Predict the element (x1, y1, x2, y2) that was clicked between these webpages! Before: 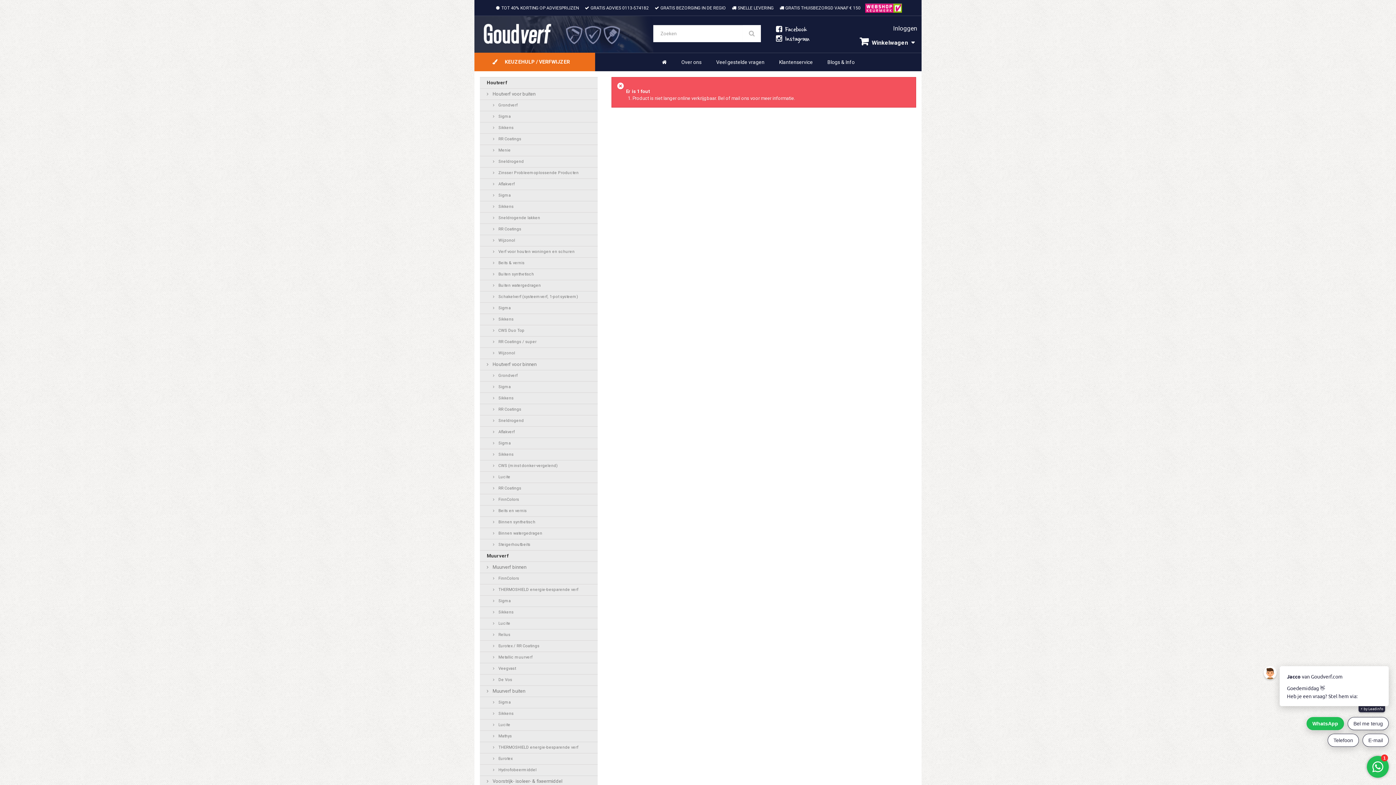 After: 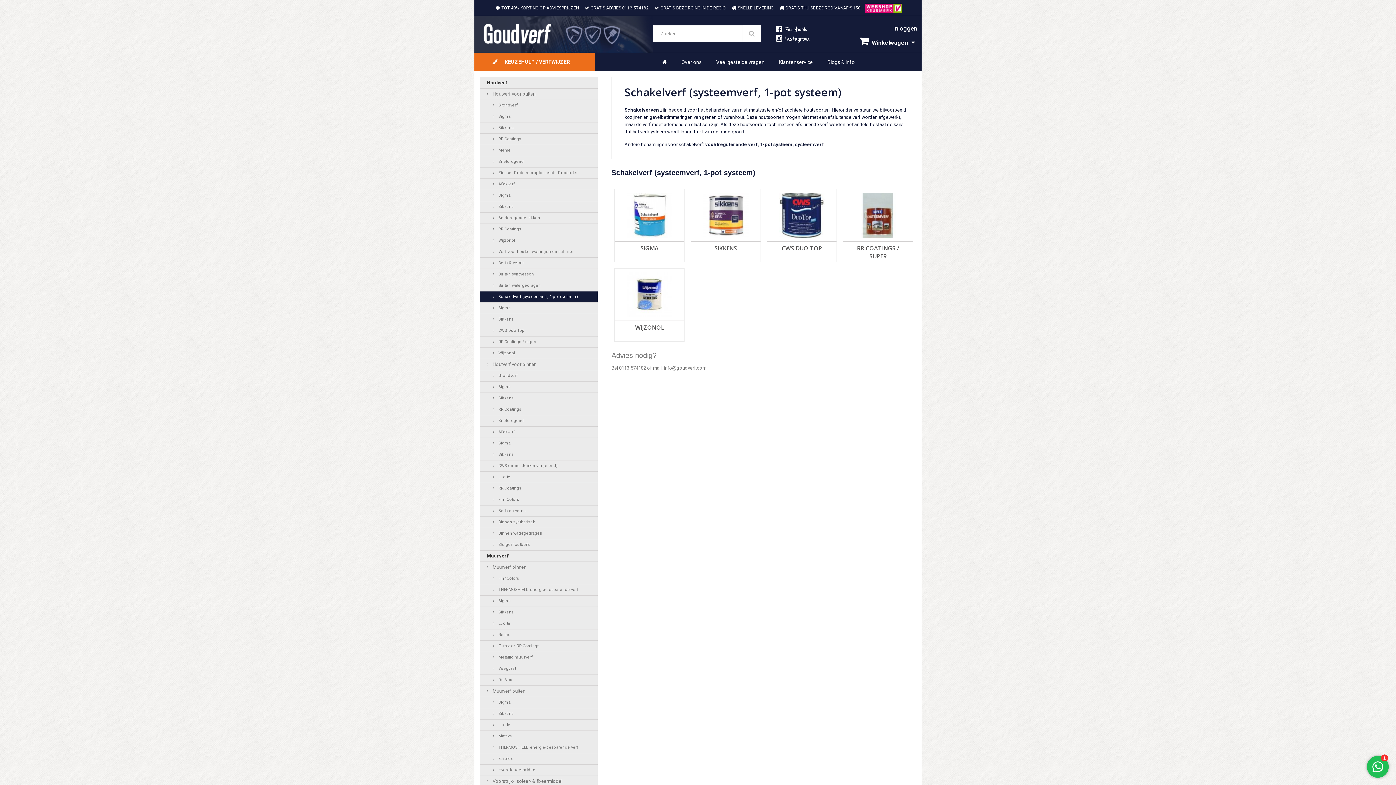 Action: bbox: (480, 291, 597, 302) label:  Schakelverf (systeemverf, 1-pot systeem)